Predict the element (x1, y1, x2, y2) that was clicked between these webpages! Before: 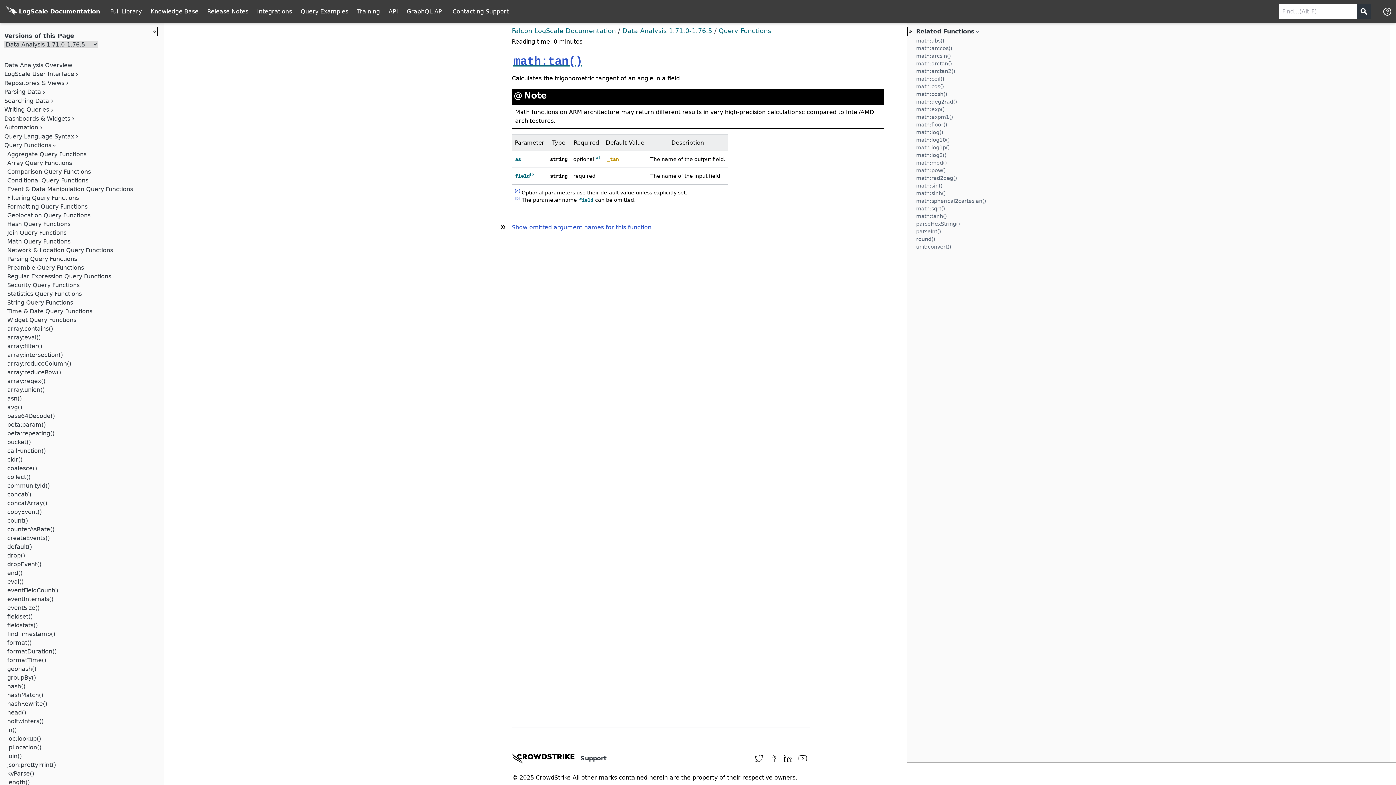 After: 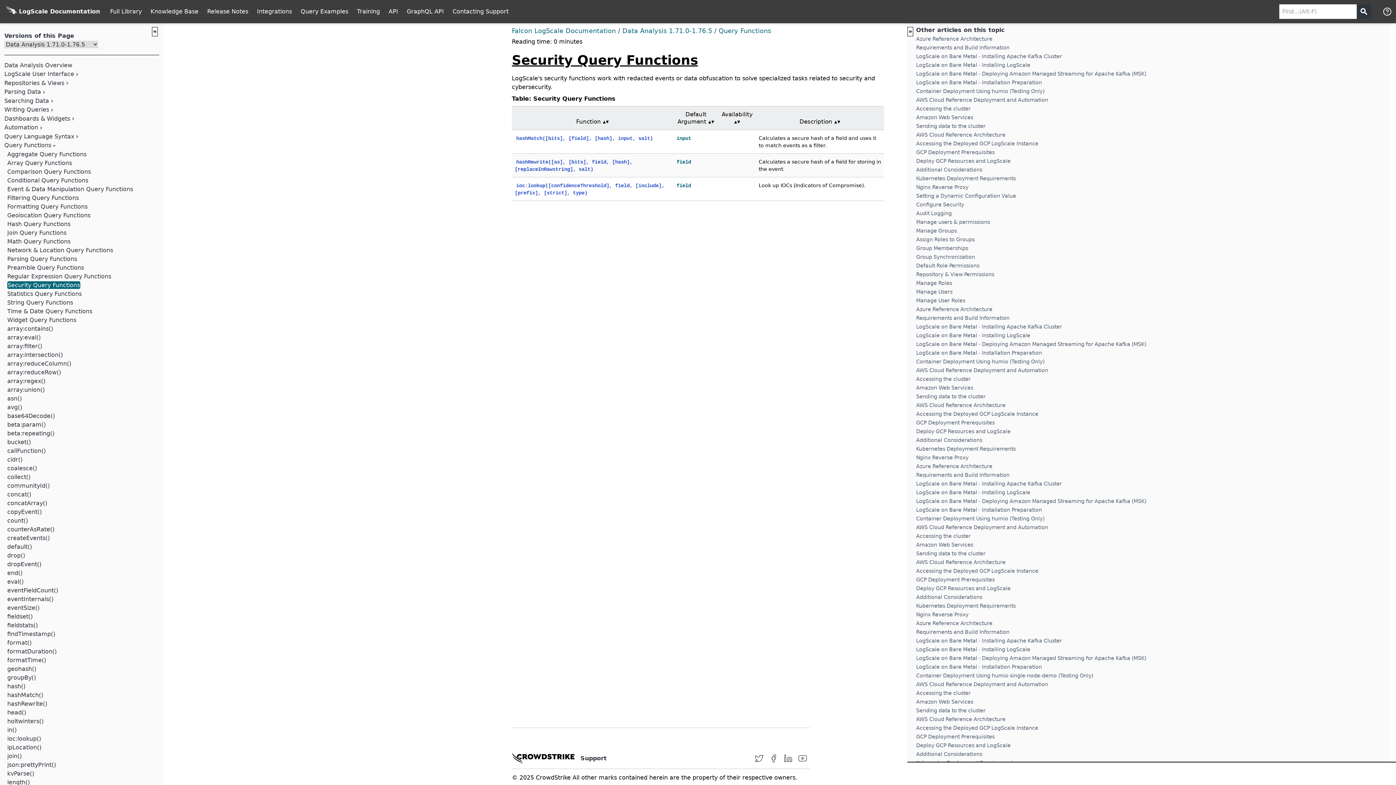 Action: bbox: (7, 281, 79, 288) label: Security Query Functions